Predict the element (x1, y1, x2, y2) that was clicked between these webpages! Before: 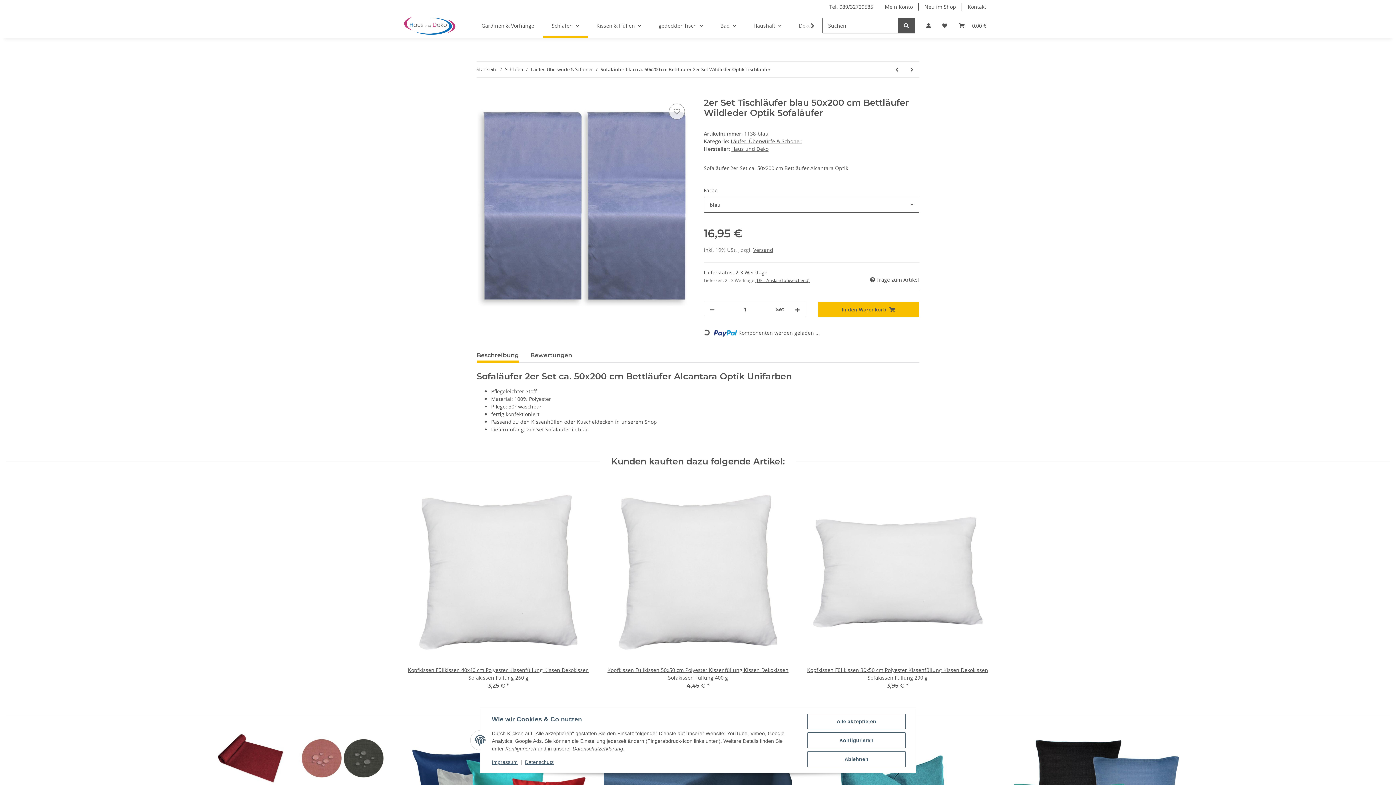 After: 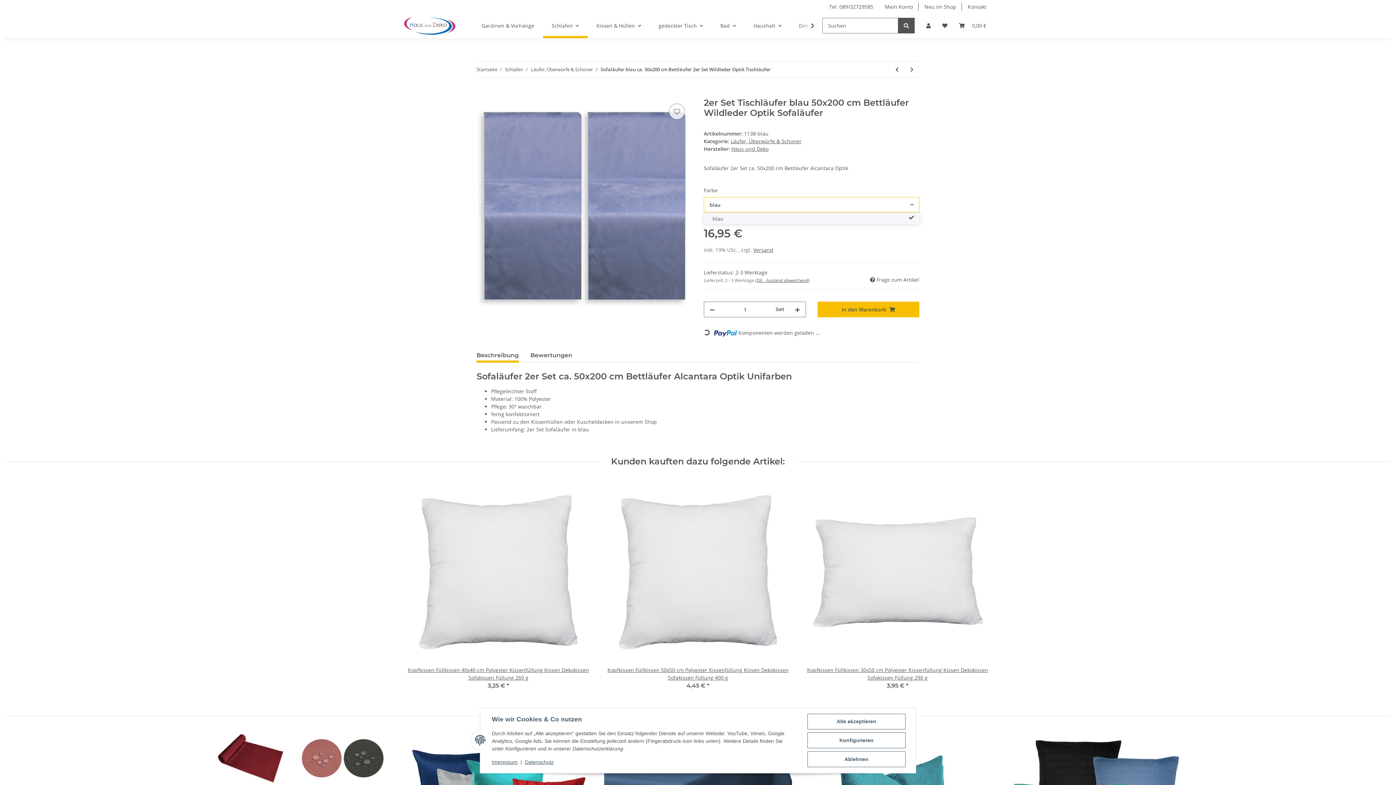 Action: label: blau bbox: (704, 197, 919, 212)